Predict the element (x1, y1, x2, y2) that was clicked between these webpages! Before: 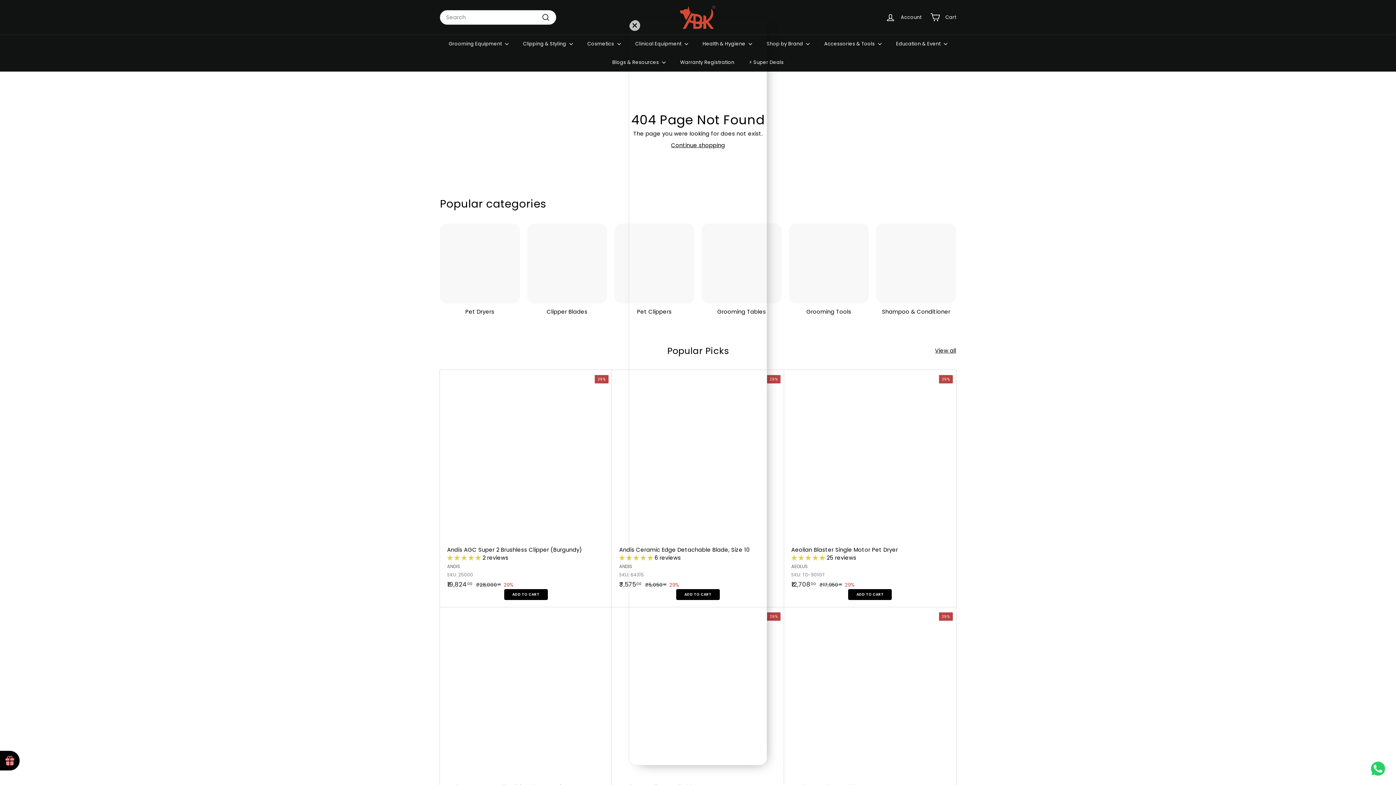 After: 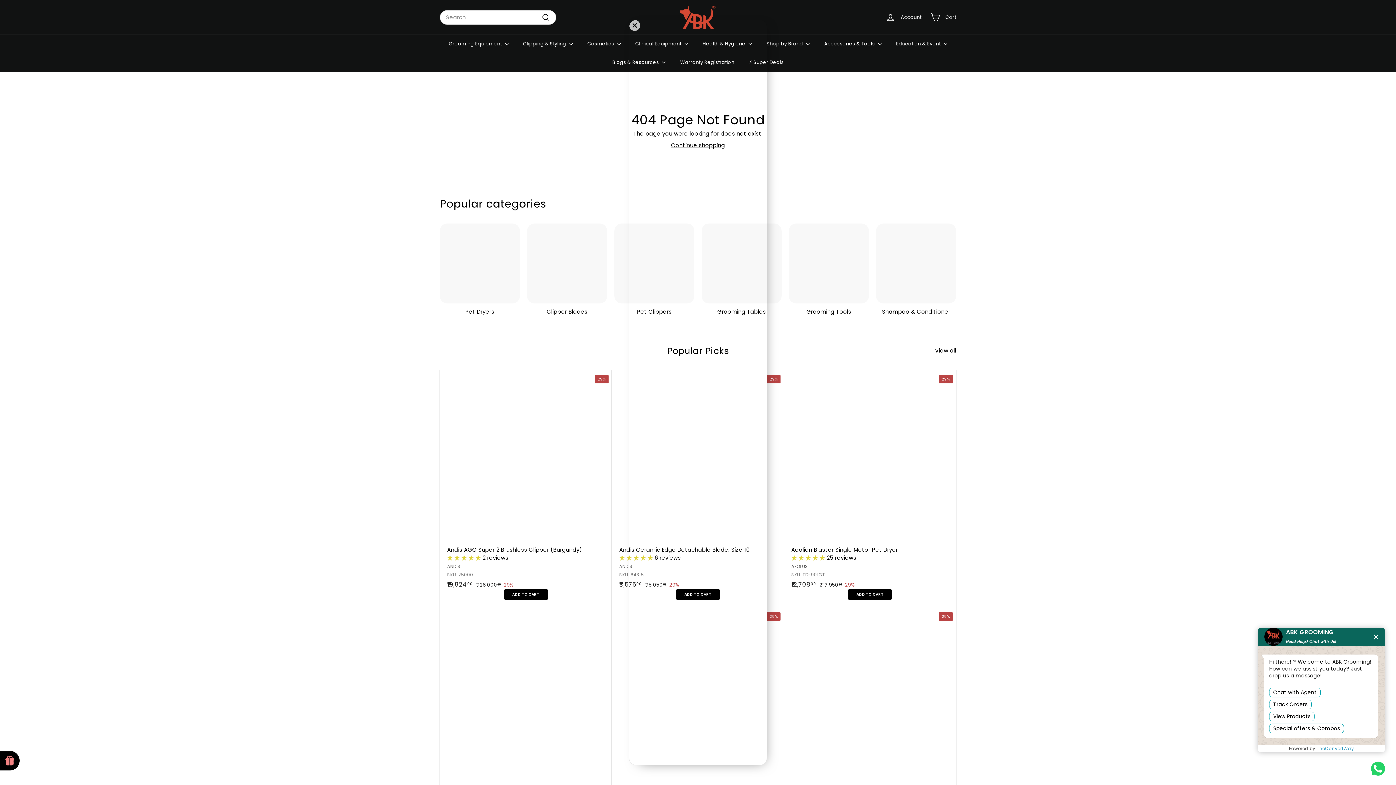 Action: bbox: (1364, 758, 1396, 780)